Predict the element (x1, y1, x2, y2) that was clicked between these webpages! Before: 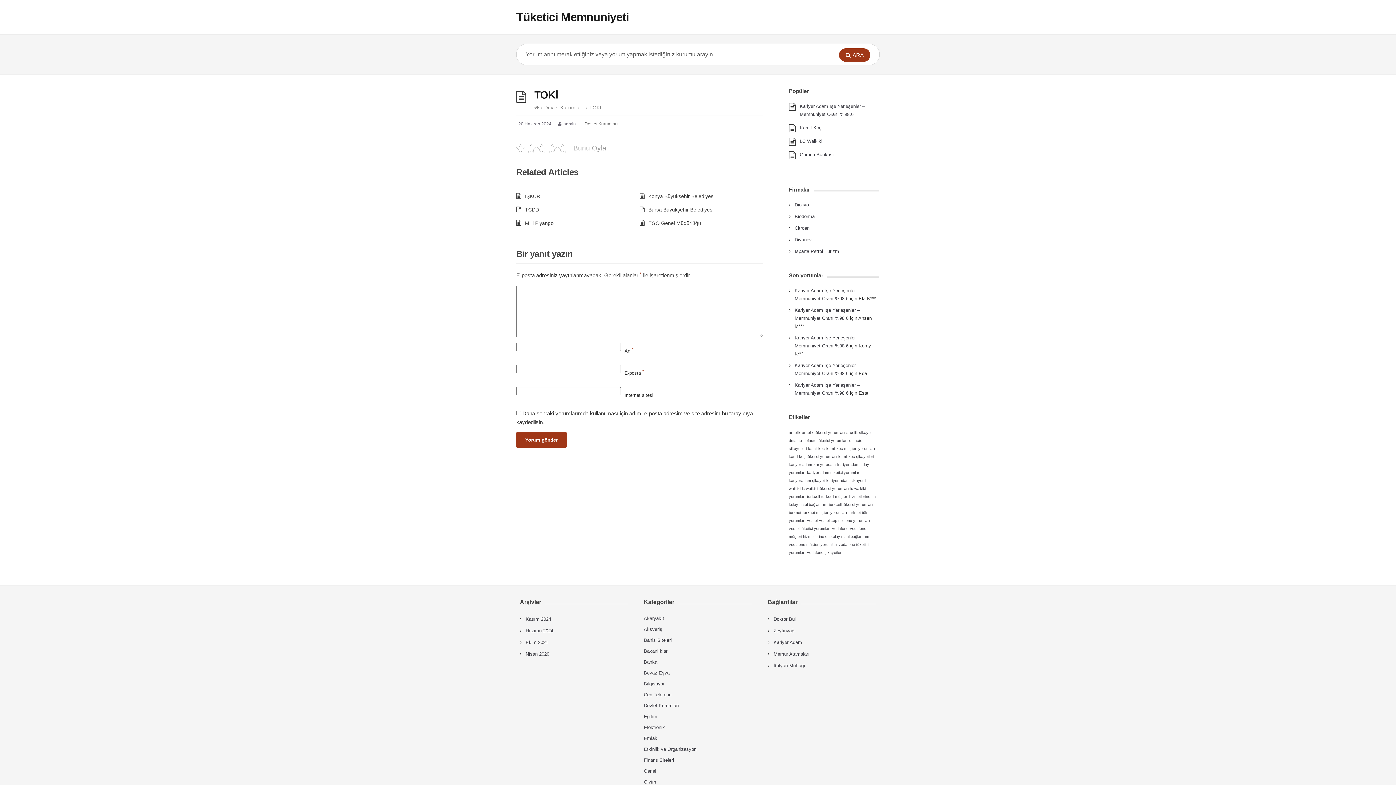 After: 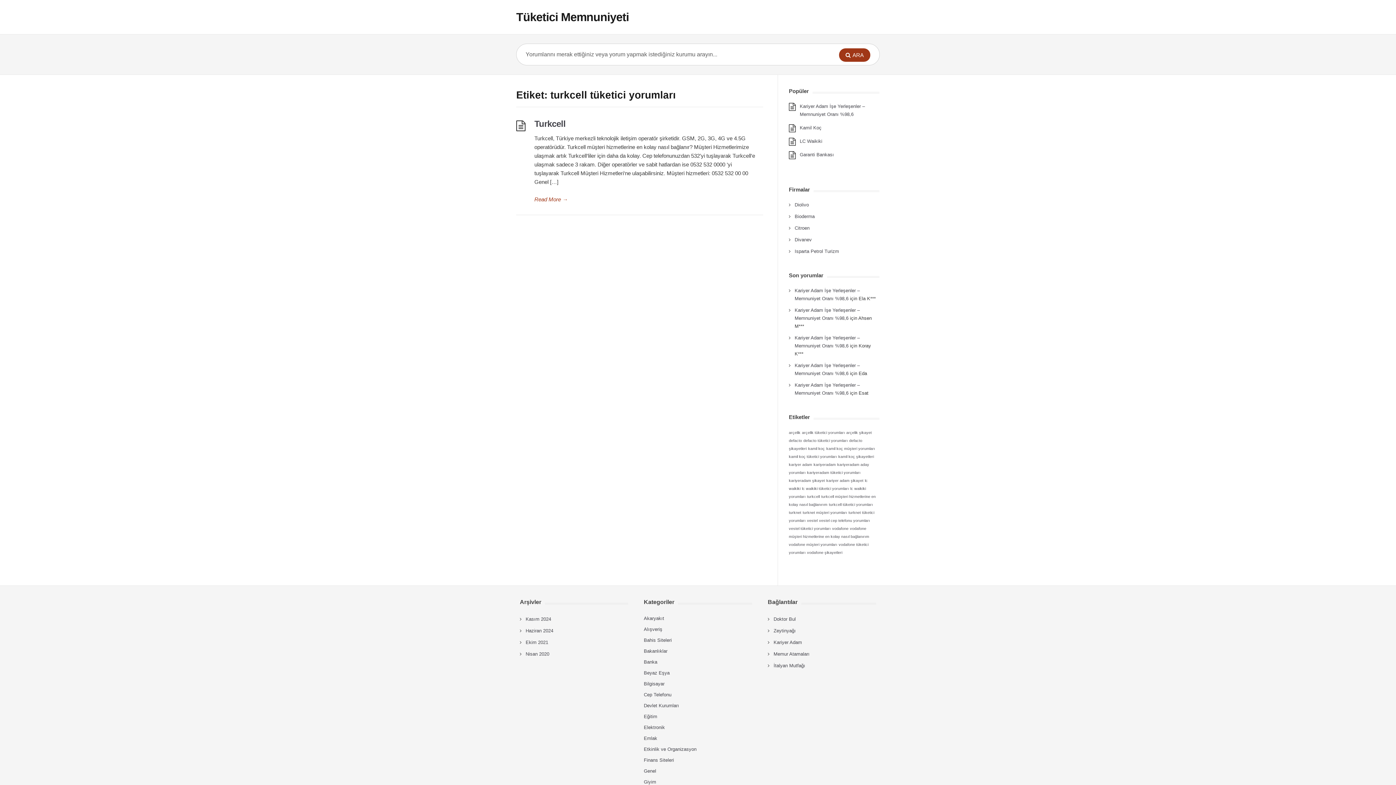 Action: bbox: (829, 502, 873, 506) label: turkcell tüketici yorumları (1 öge)